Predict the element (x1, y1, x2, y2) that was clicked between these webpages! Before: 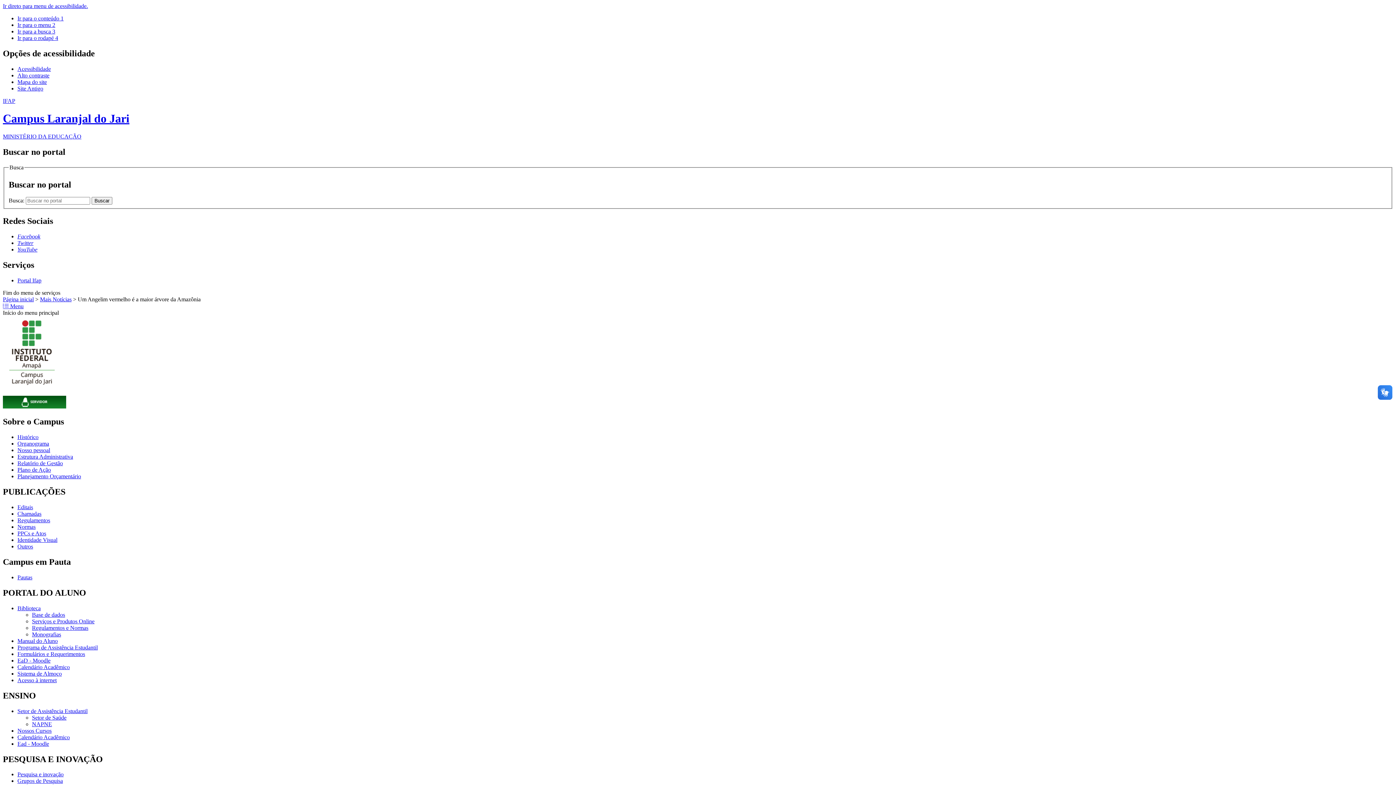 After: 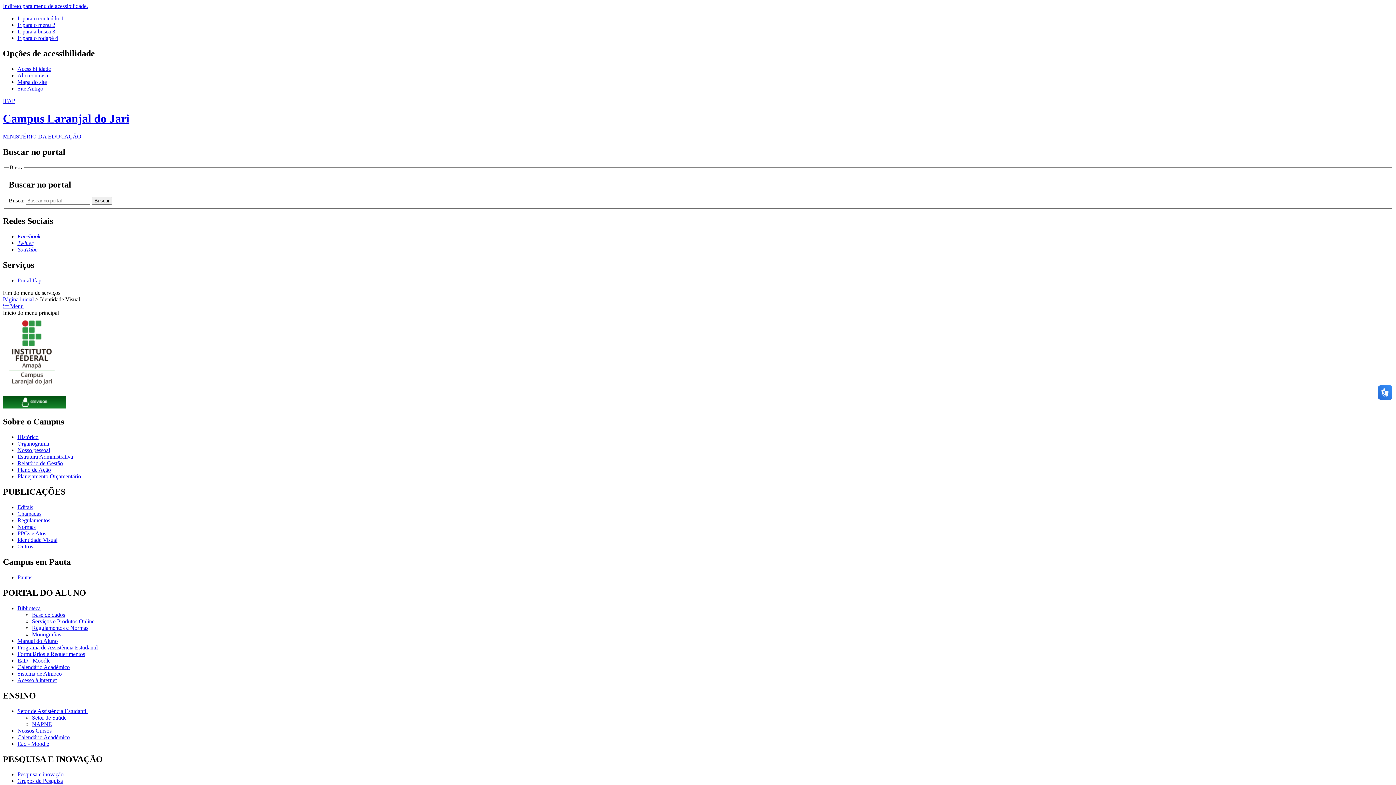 Action: label: Identidade Visual bbox: (17, 537, 57, 543)